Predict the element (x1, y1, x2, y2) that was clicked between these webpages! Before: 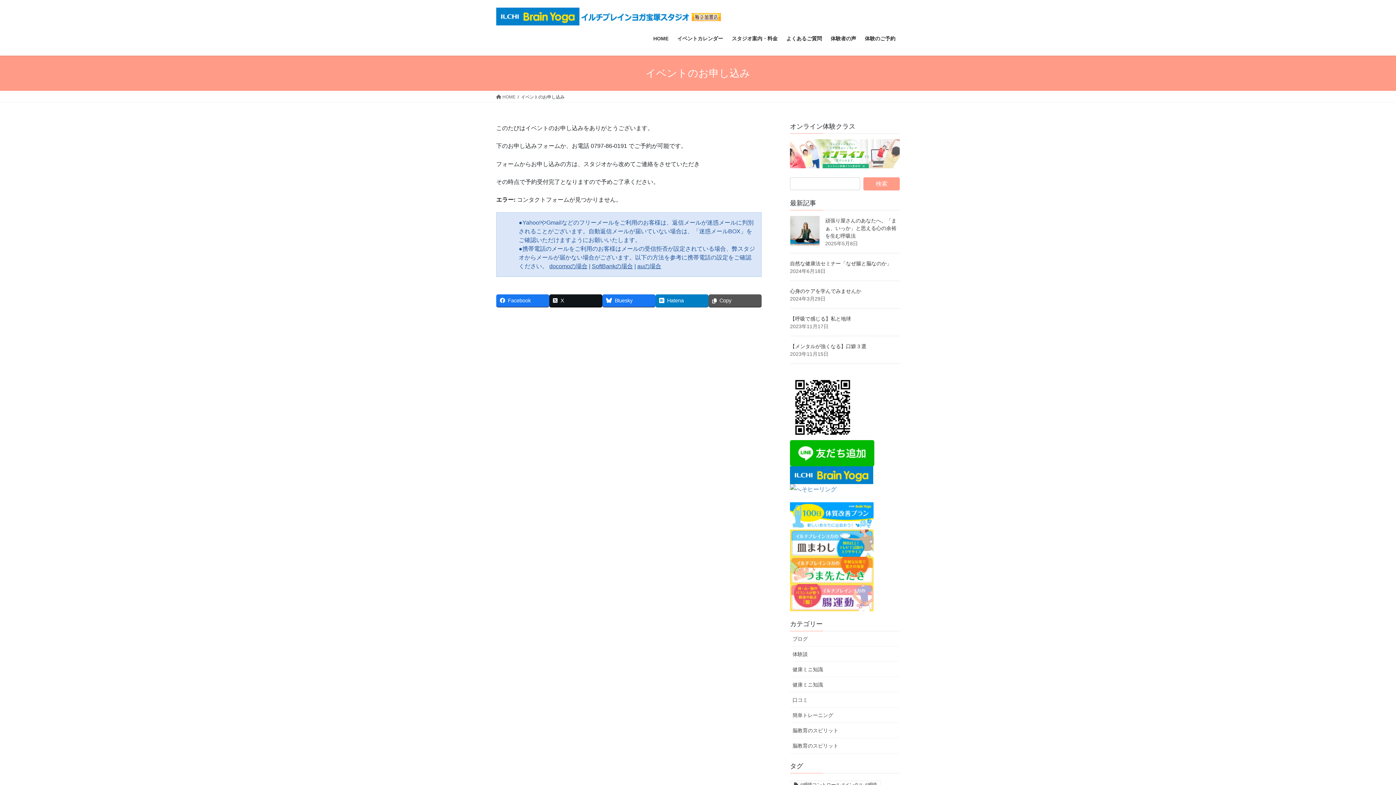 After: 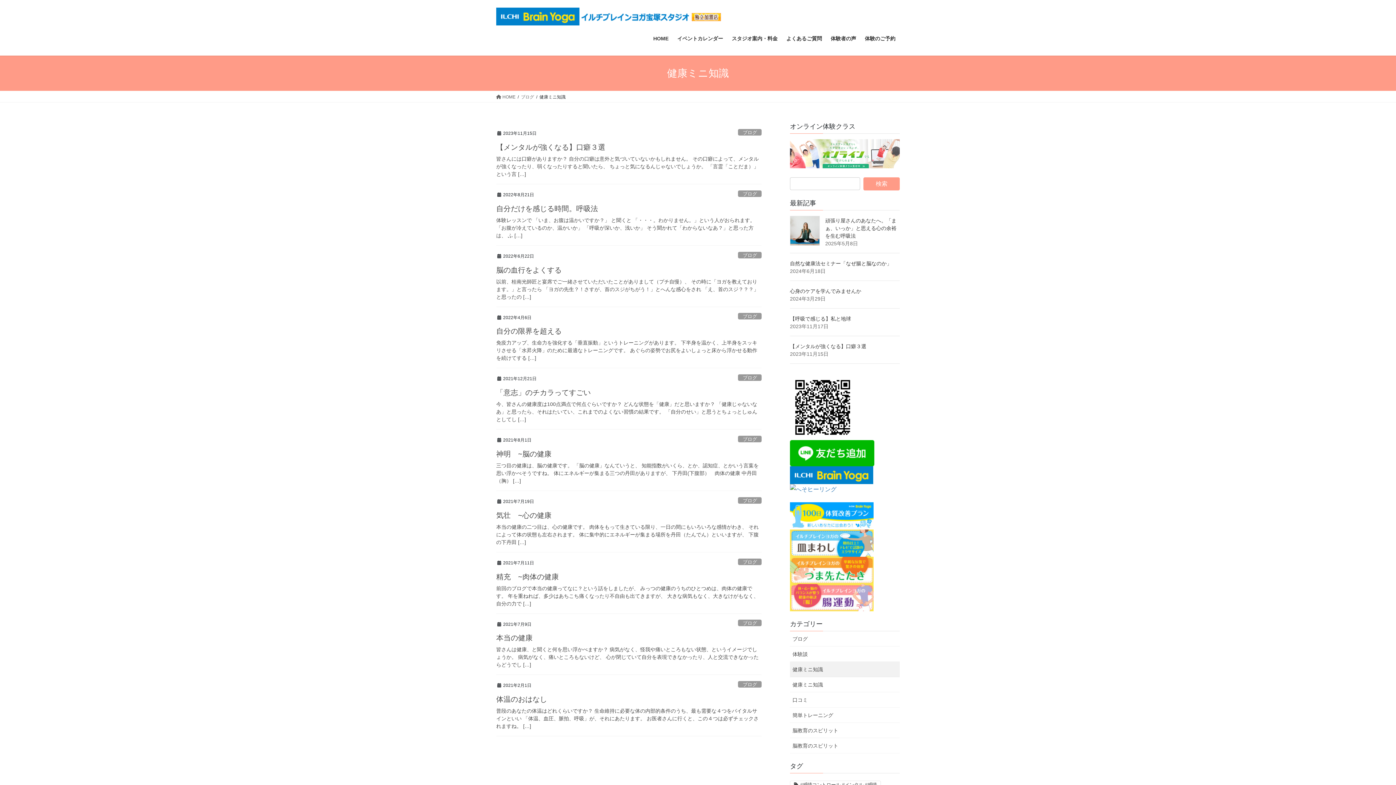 Action: label: 健康ミニ知識 bbox: (790, 662, 900, 677)